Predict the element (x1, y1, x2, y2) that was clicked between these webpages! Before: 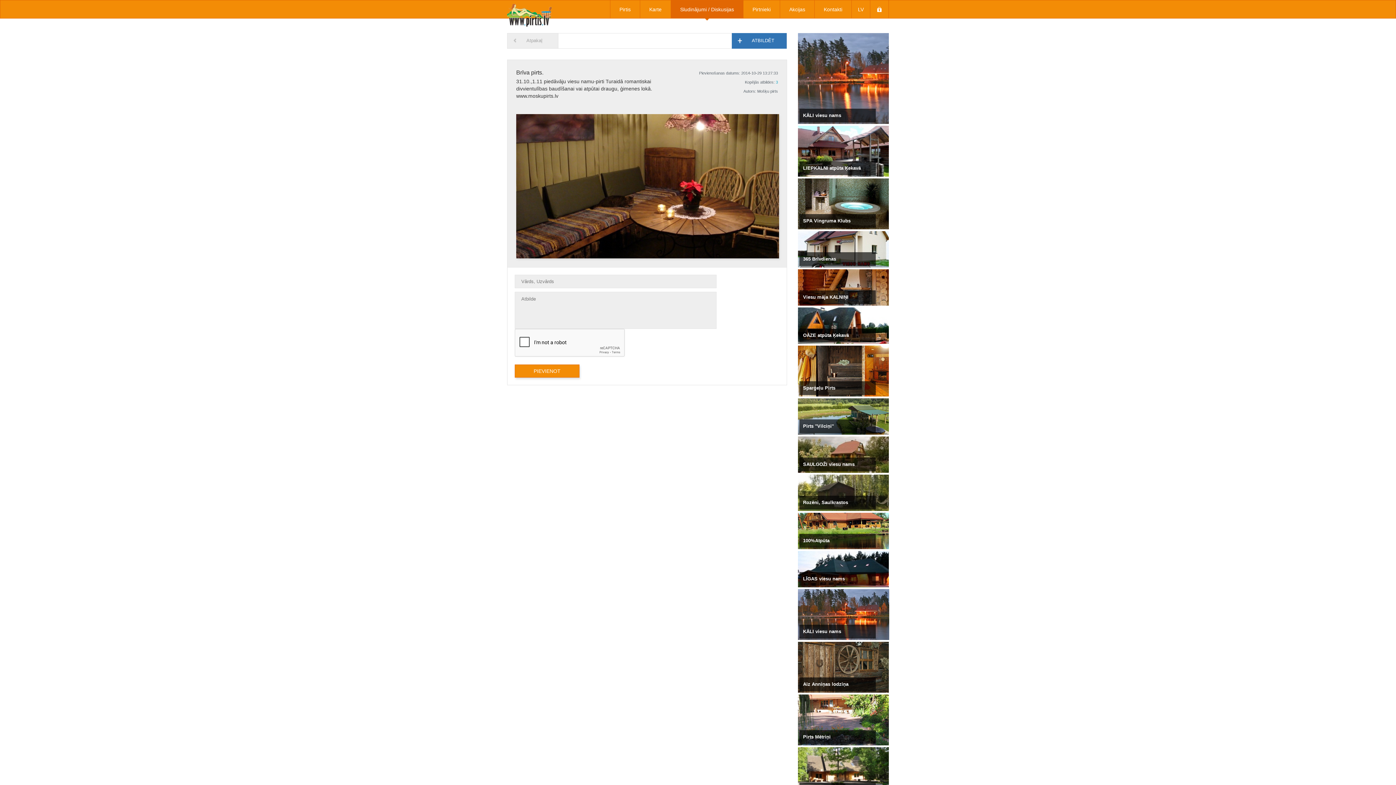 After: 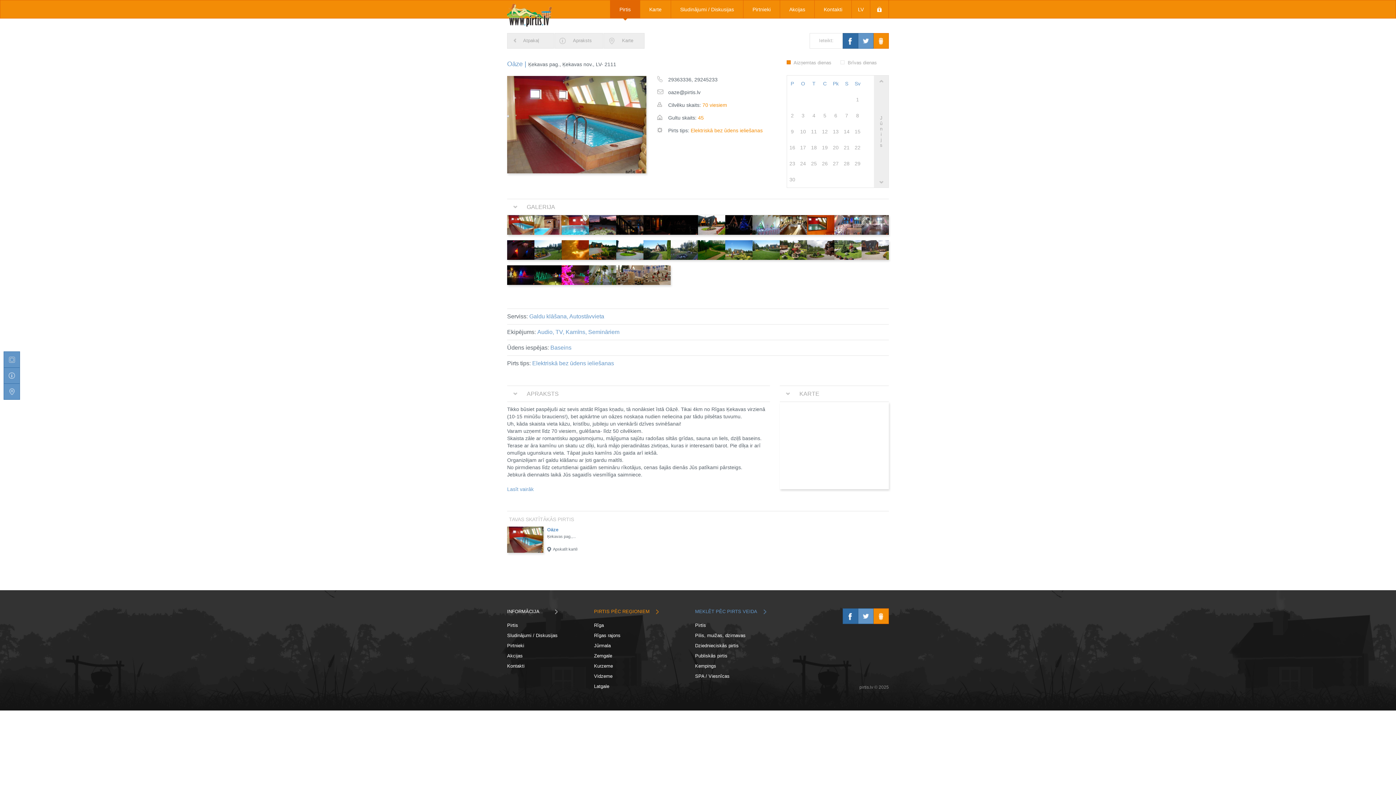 Action: label: OĀZE atpūta Ķekavā bbox: (798, 307, 889, 344)